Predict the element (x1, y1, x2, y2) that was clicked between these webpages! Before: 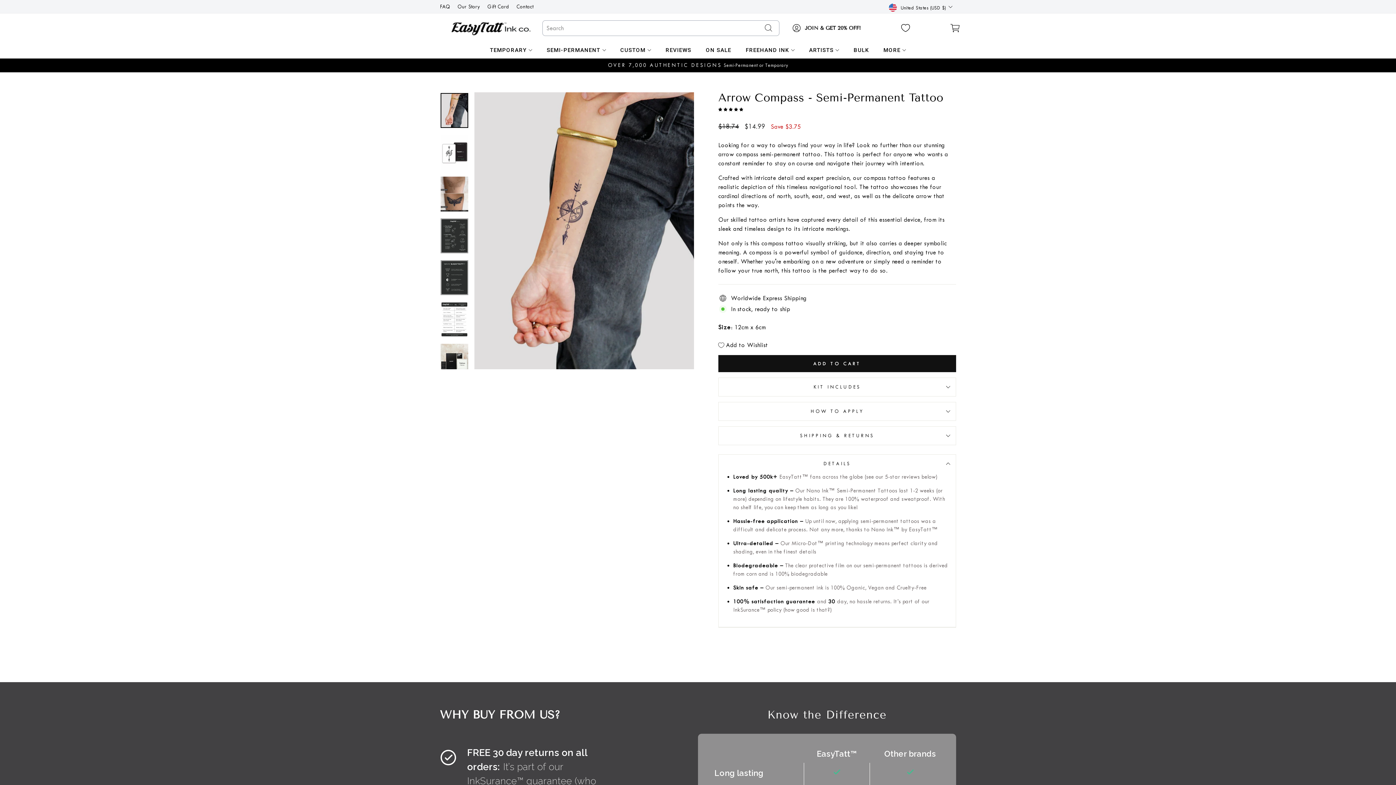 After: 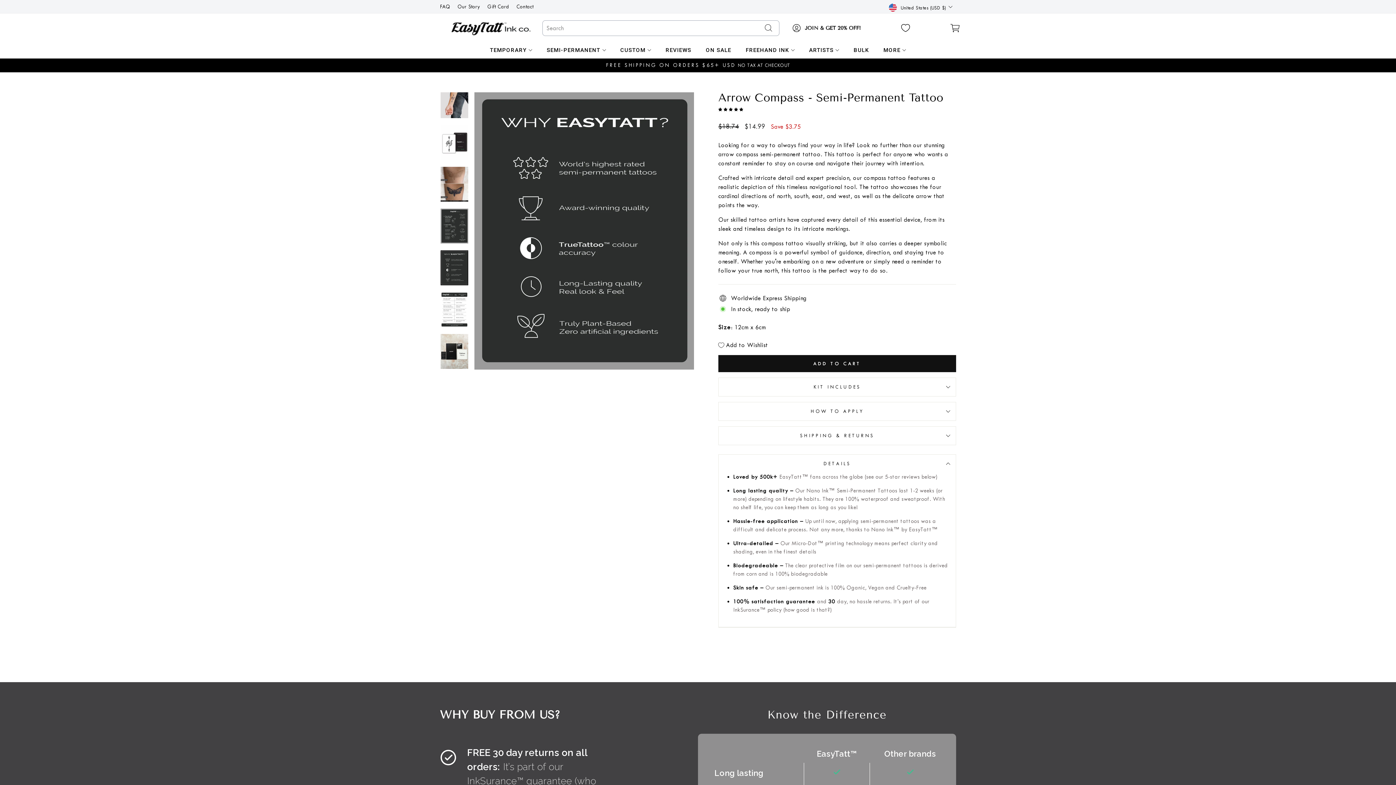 Action: bbox: (440, 260, 468, 295)